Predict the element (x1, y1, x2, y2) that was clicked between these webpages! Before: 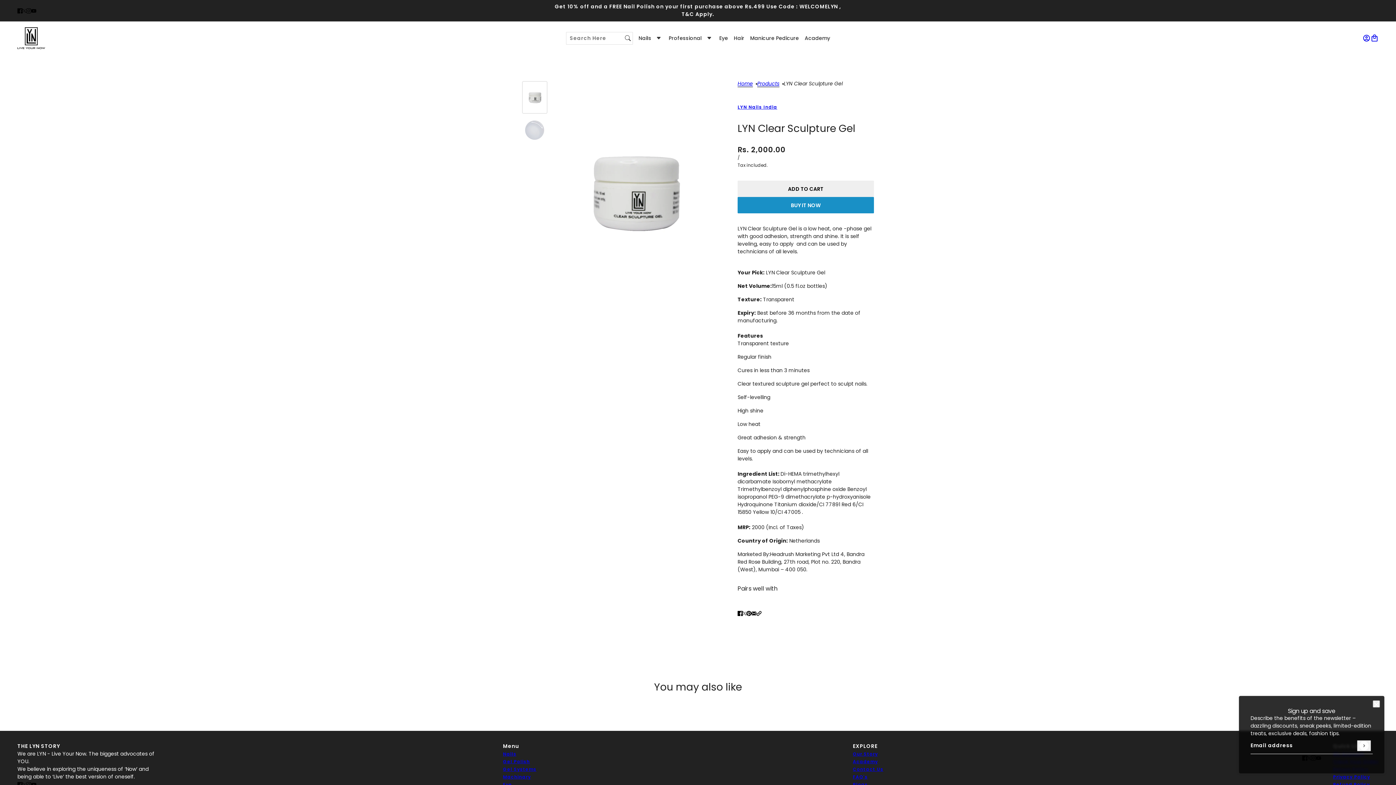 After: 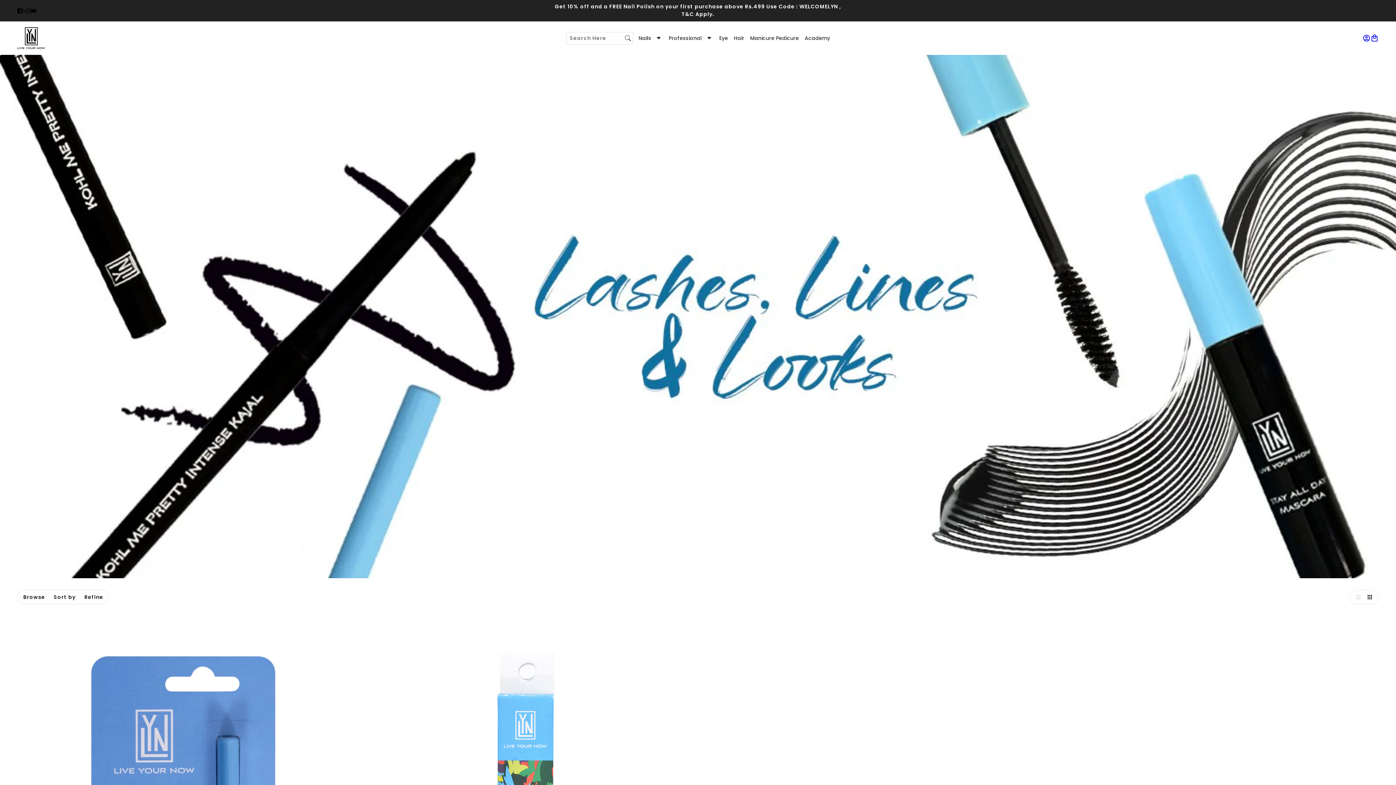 Action: label: Eye bbox: (716, 27, 731, 49)